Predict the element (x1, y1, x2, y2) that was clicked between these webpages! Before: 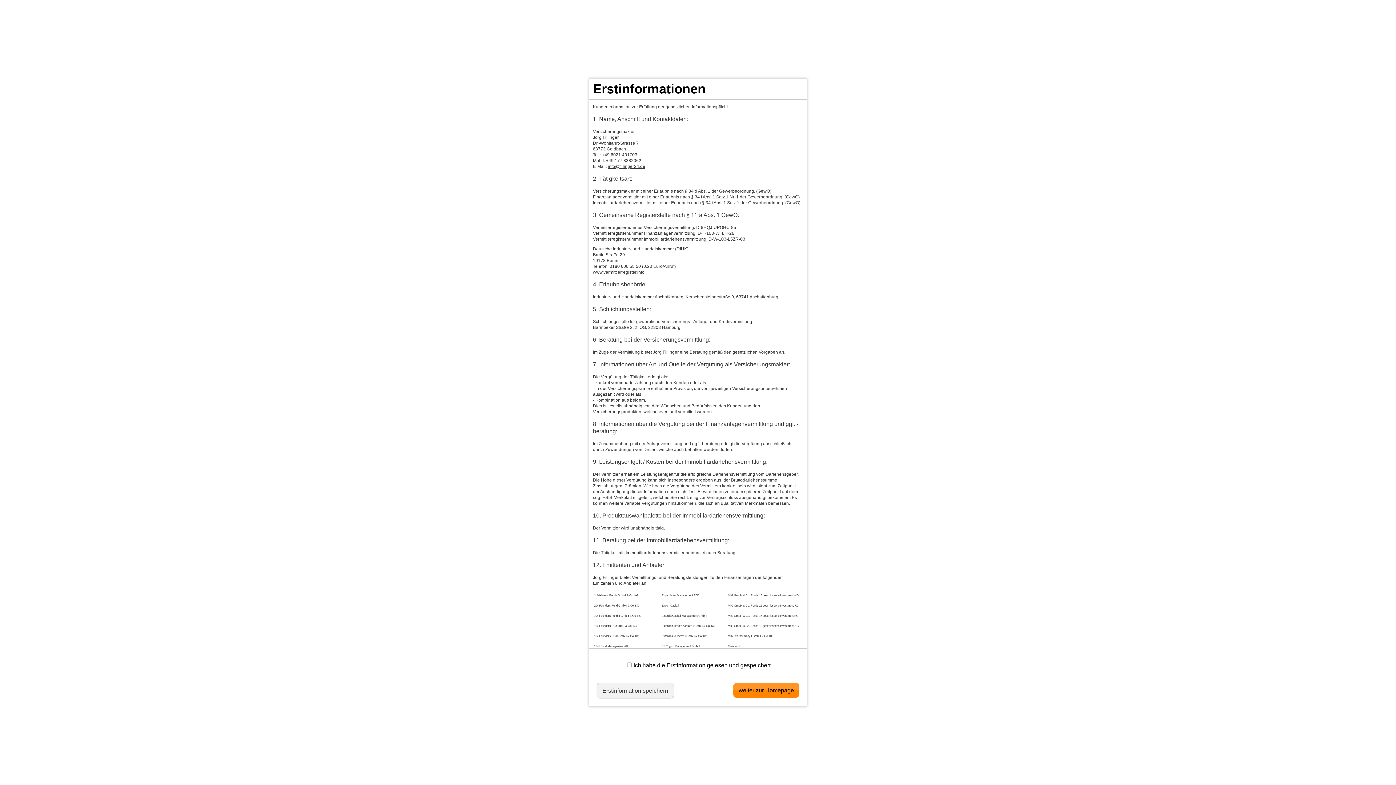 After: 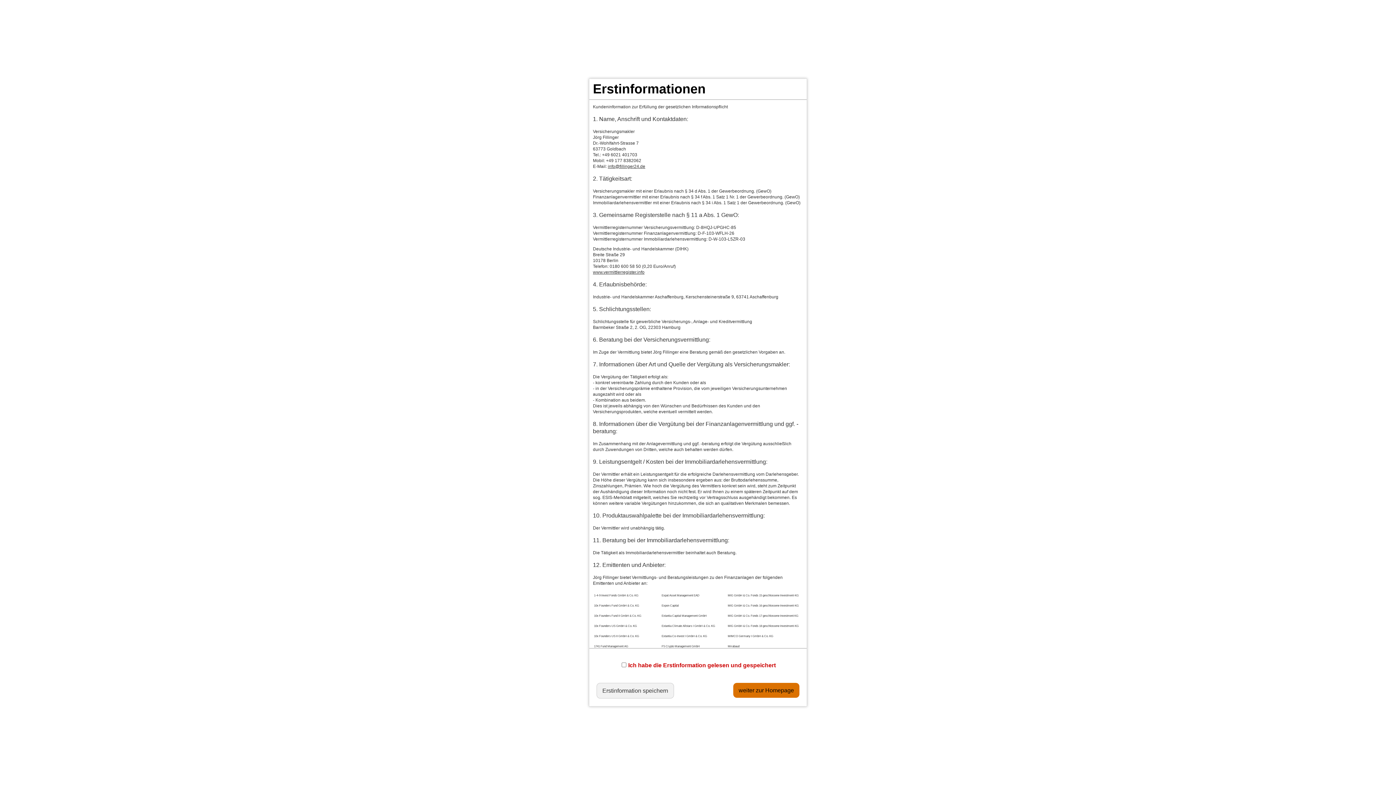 Action: label: weiter zur Homepage bbox: (733, 683, 799, 698)